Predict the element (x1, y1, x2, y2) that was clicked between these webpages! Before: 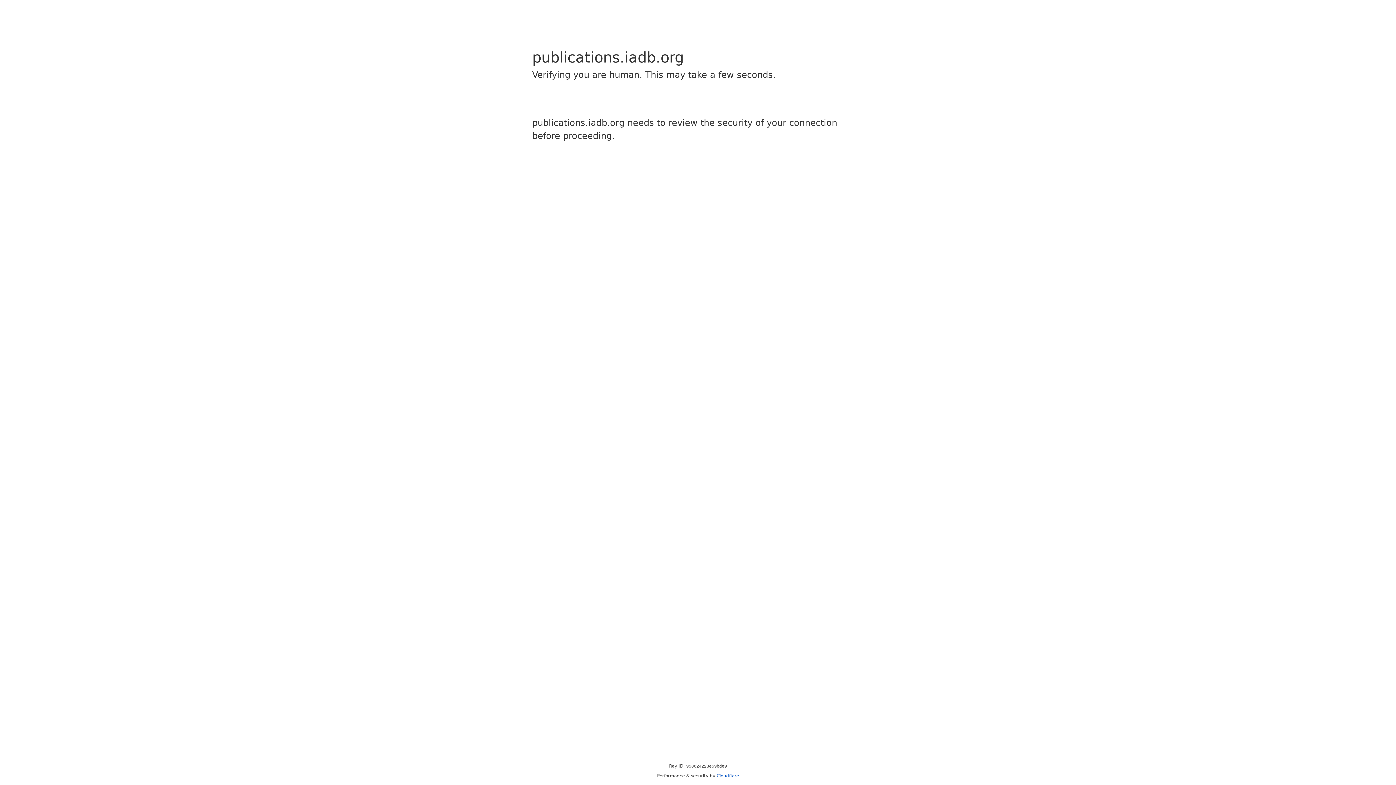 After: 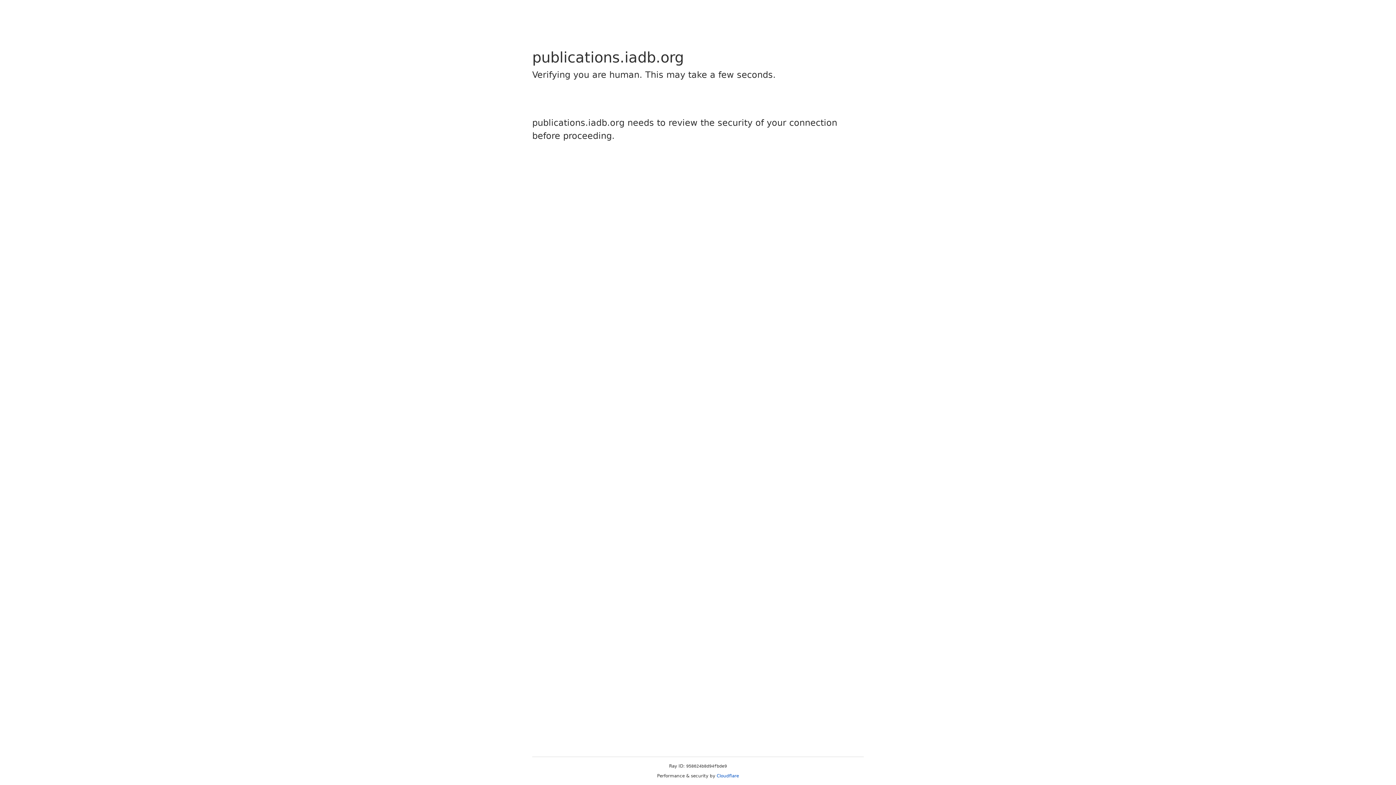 Action: label: Cloudflare bbox: (716, 773, 739, 778)